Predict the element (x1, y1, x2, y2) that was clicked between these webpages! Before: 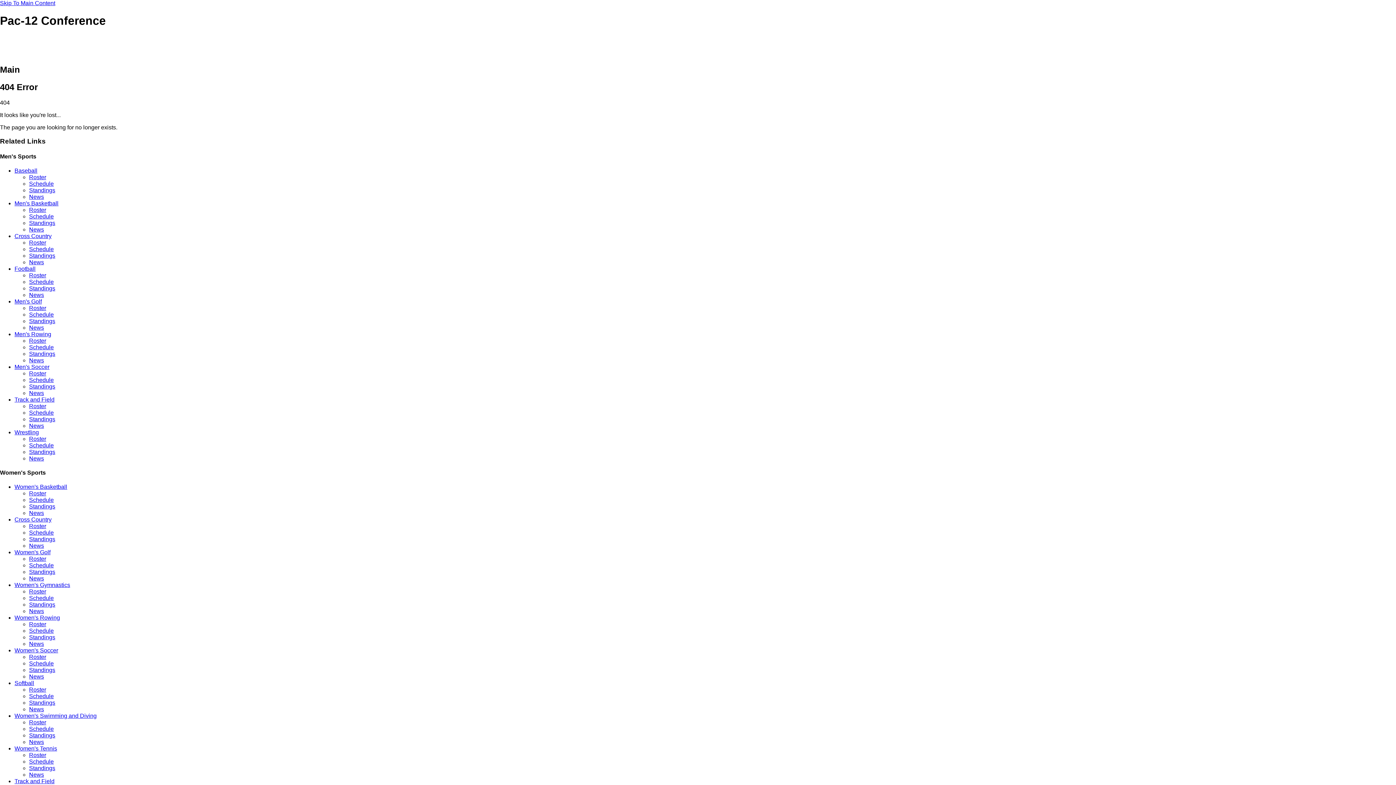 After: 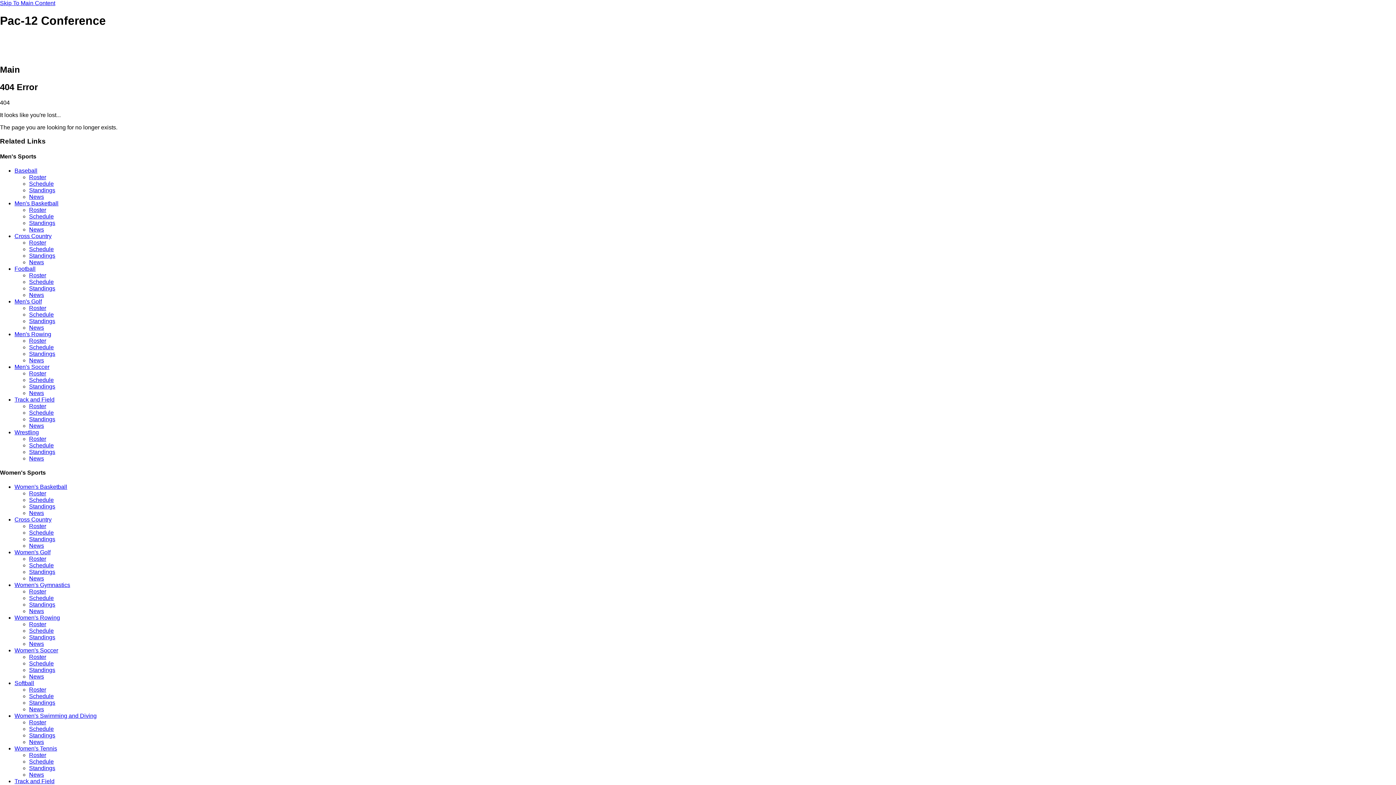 Action: label: News bbox: (29, 575, 44, 581)